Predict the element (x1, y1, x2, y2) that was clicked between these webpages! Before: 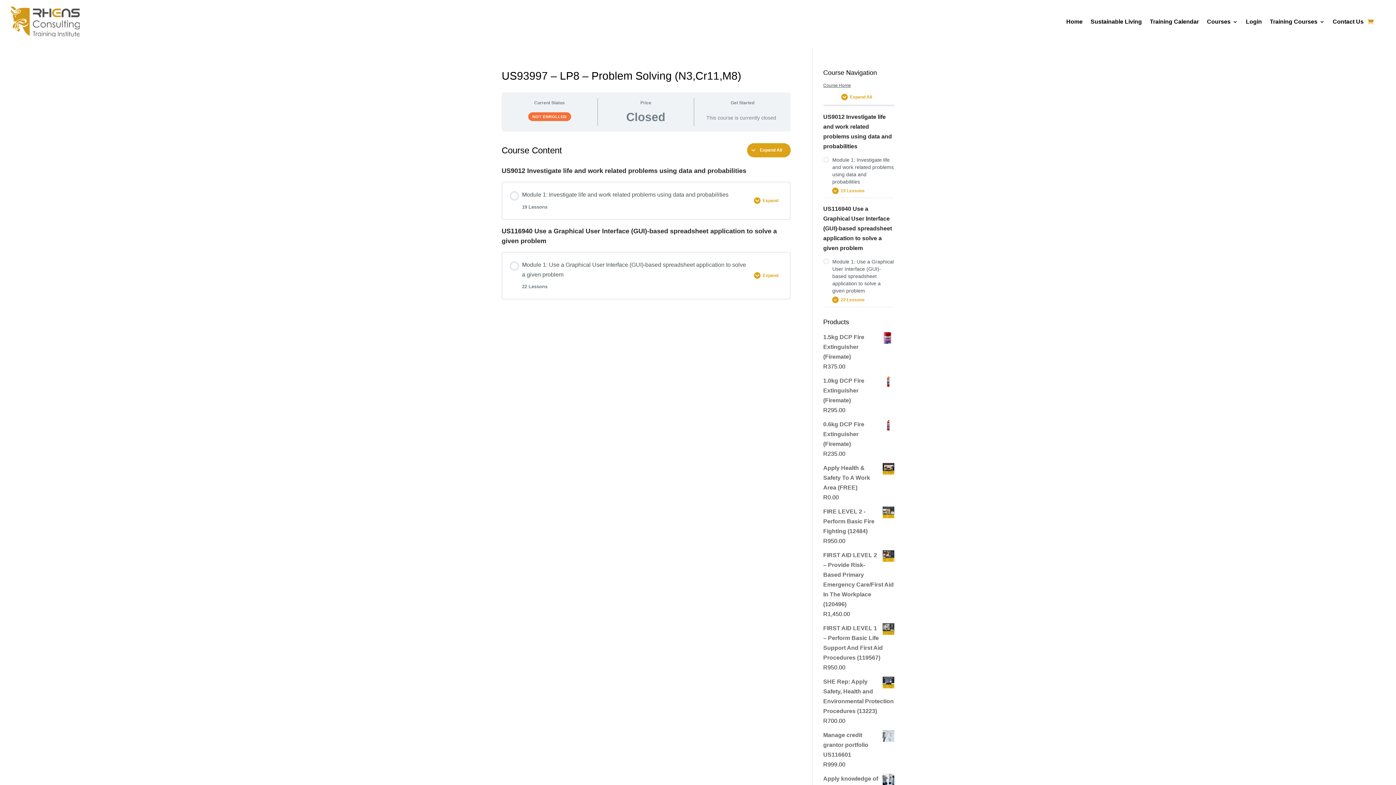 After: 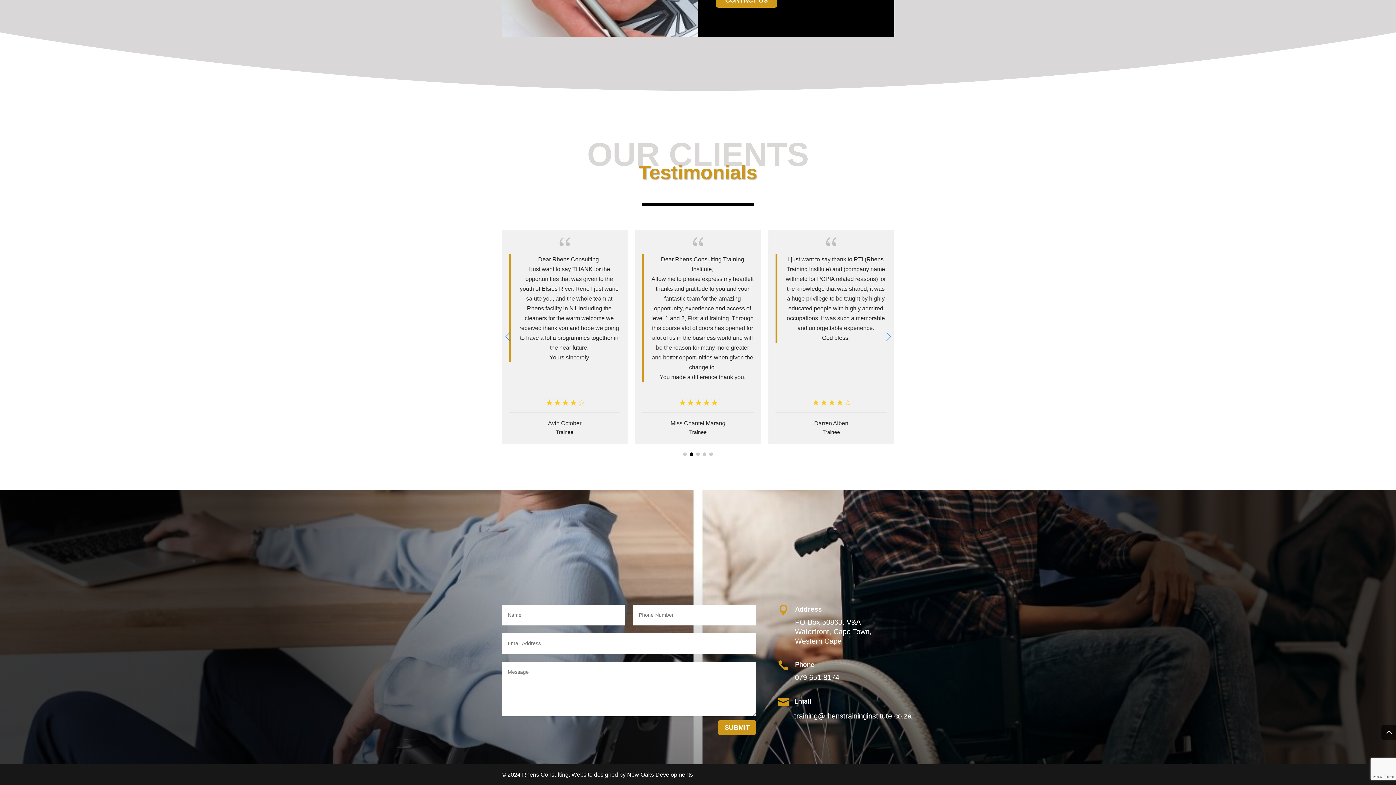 Action: label: Contact Us bbox: (1333, 6, 1364, 36)